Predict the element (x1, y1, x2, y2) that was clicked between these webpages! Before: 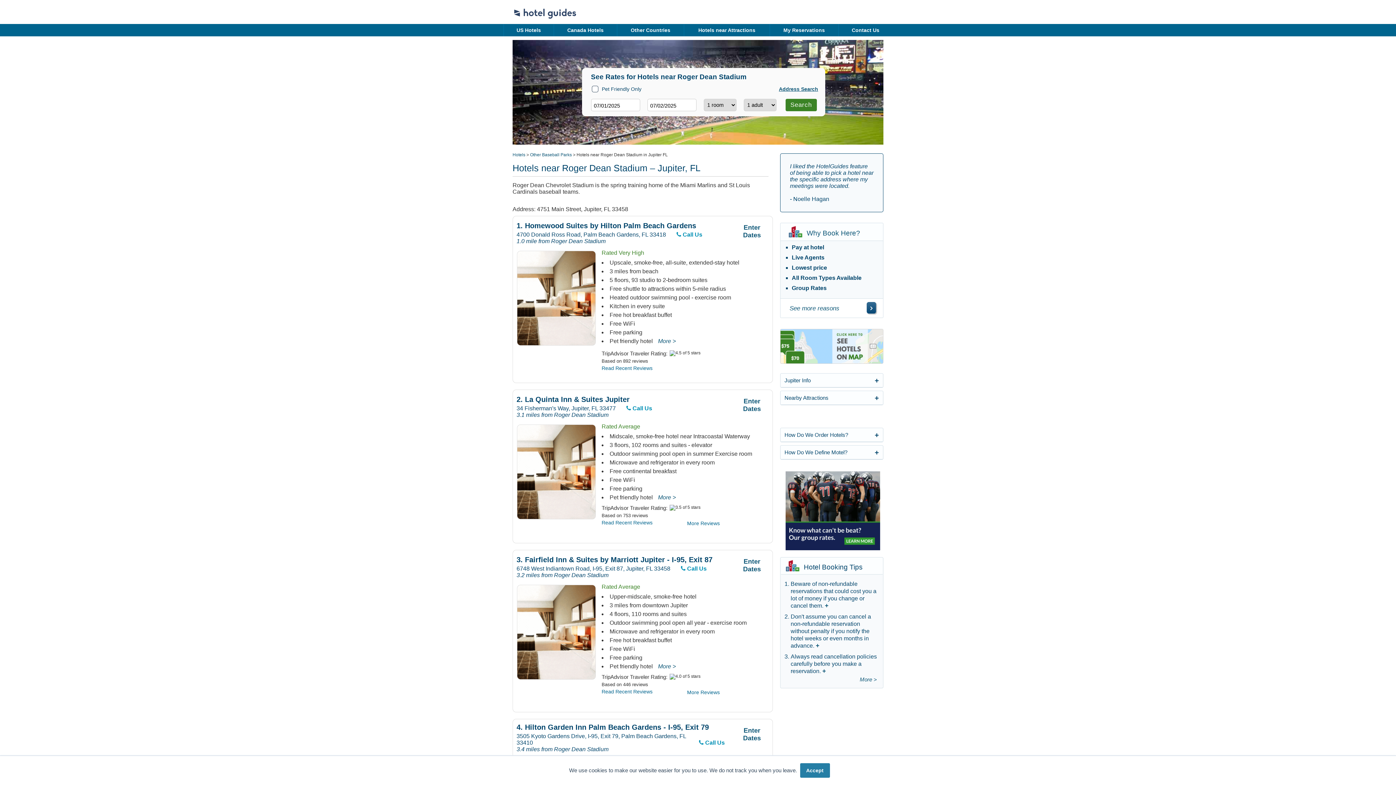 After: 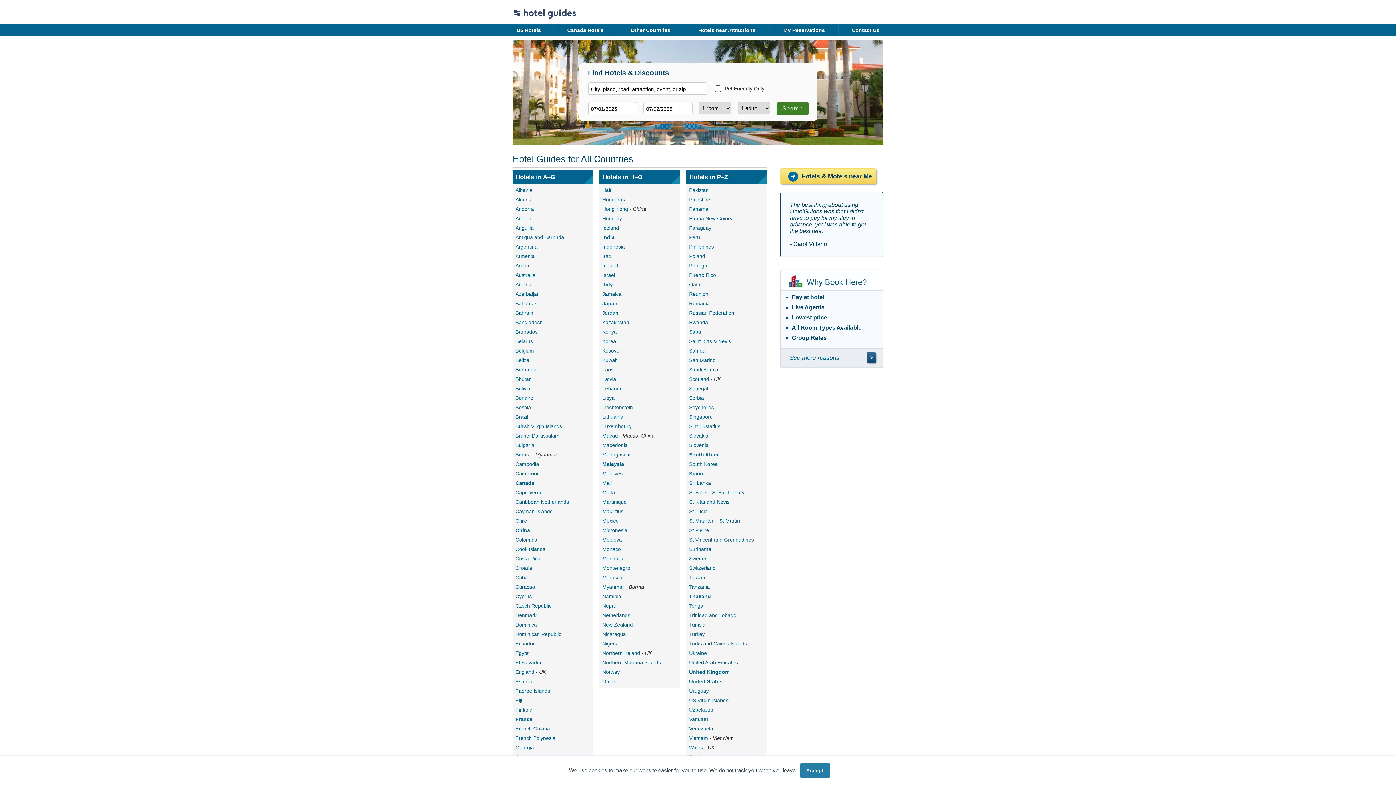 Action: bbox: (630, 27, 670, 33) label: Other Countries